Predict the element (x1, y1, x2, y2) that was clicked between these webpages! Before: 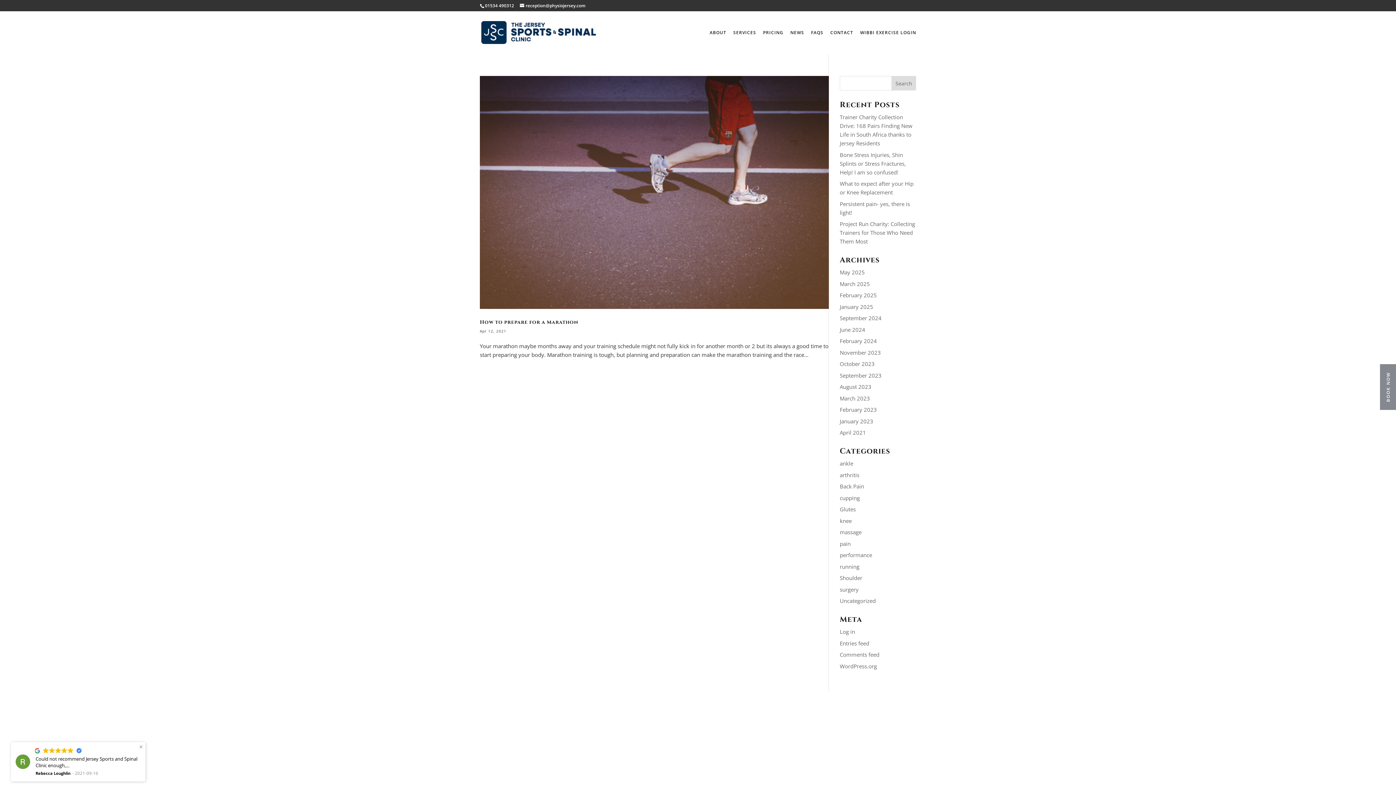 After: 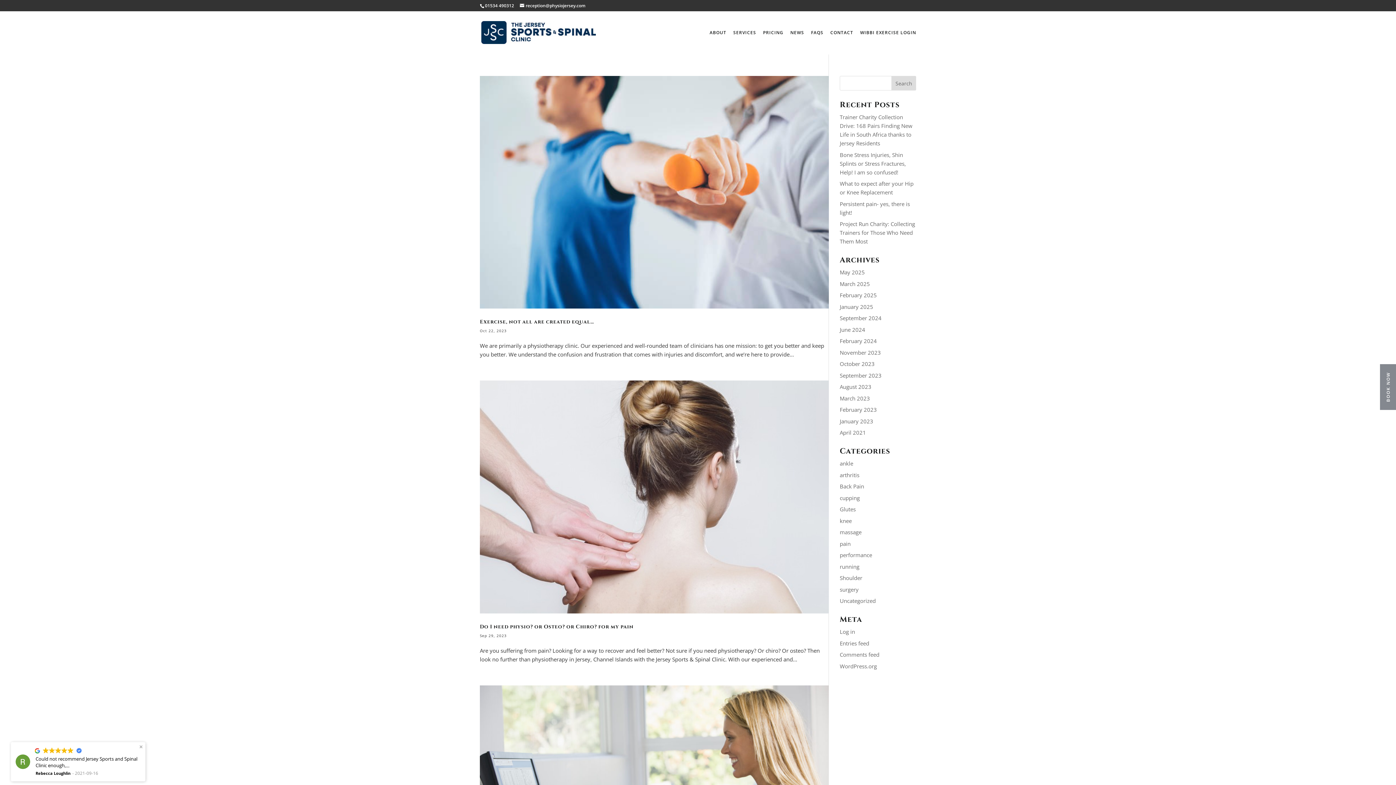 Action: bbox: (840, 528, 861, 536) label: massage